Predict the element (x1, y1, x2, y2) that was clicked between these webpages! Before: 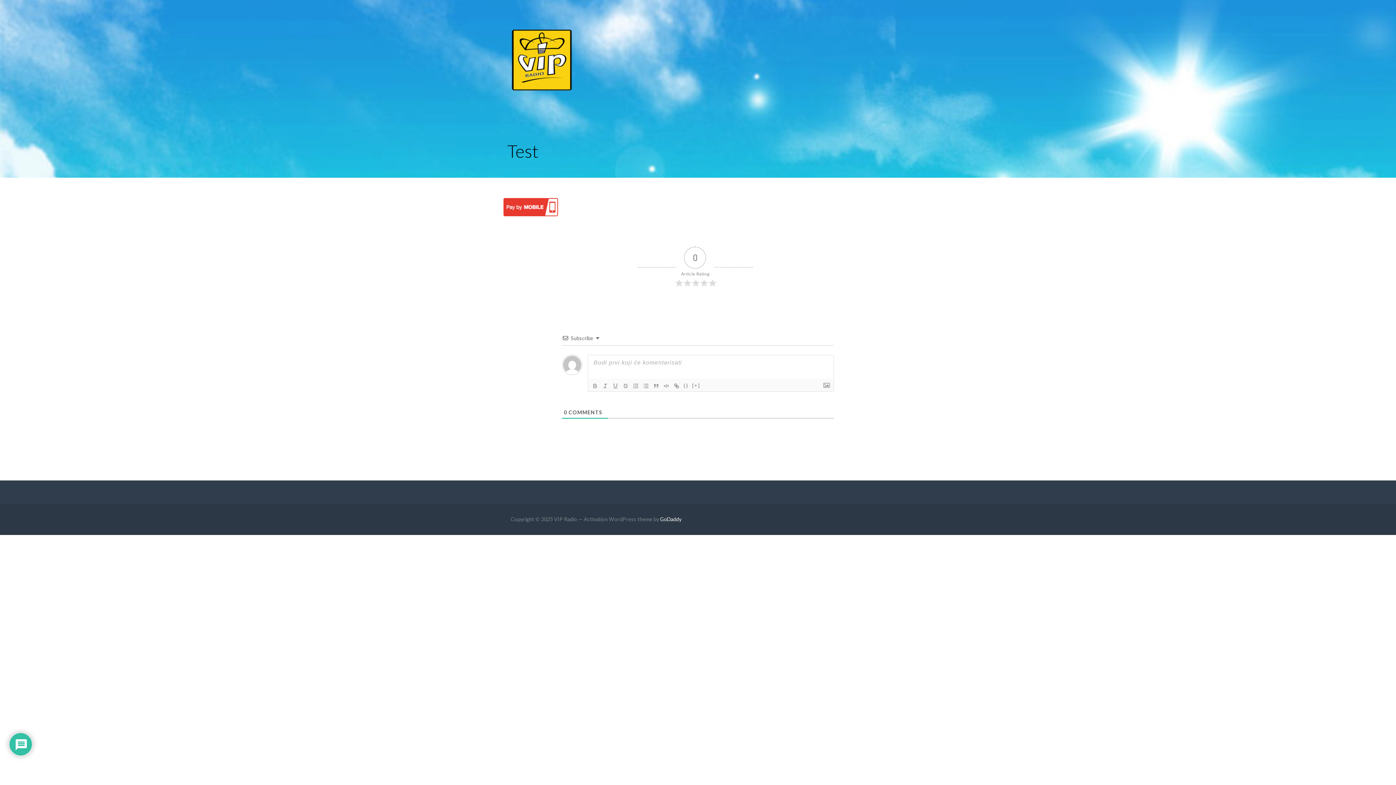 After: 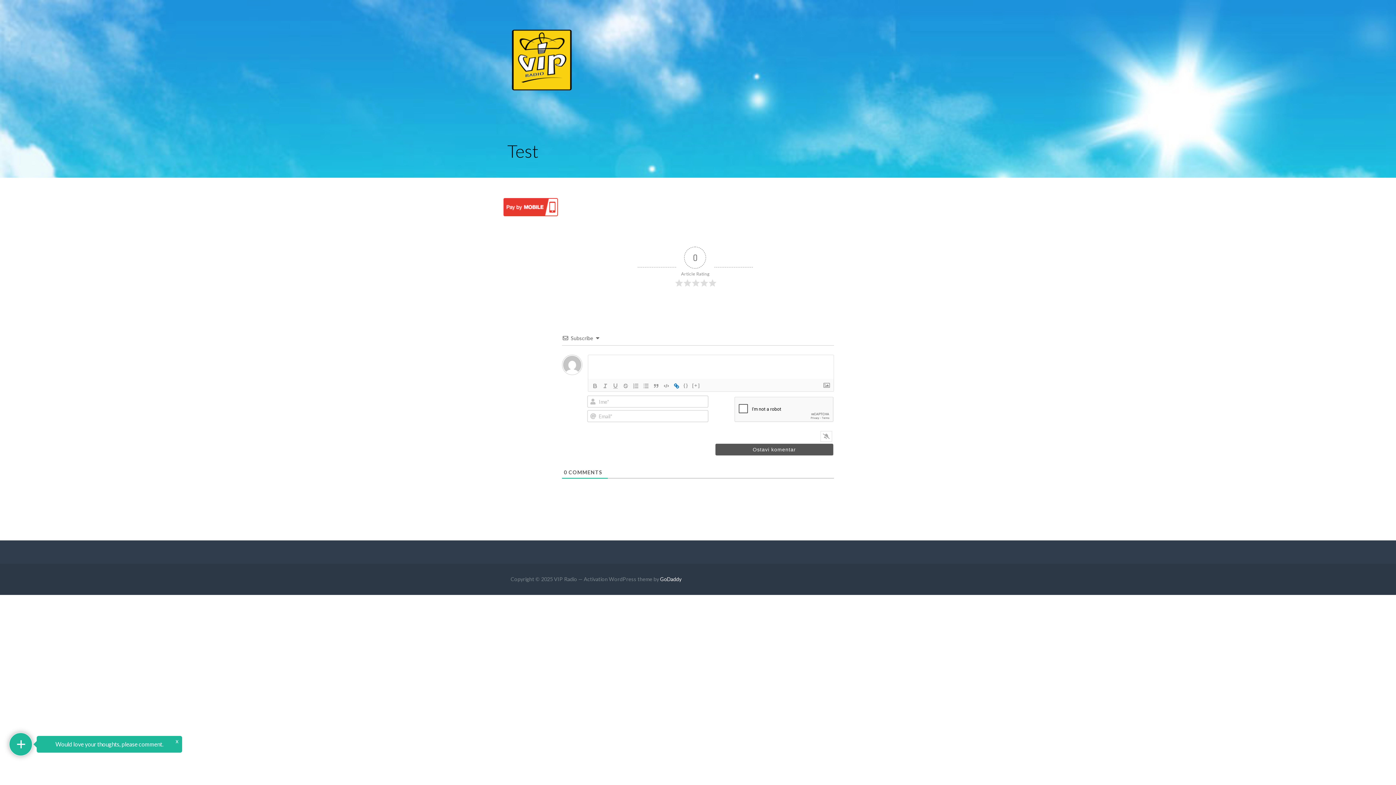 Action: bbox: (671, 381, 681, 390)